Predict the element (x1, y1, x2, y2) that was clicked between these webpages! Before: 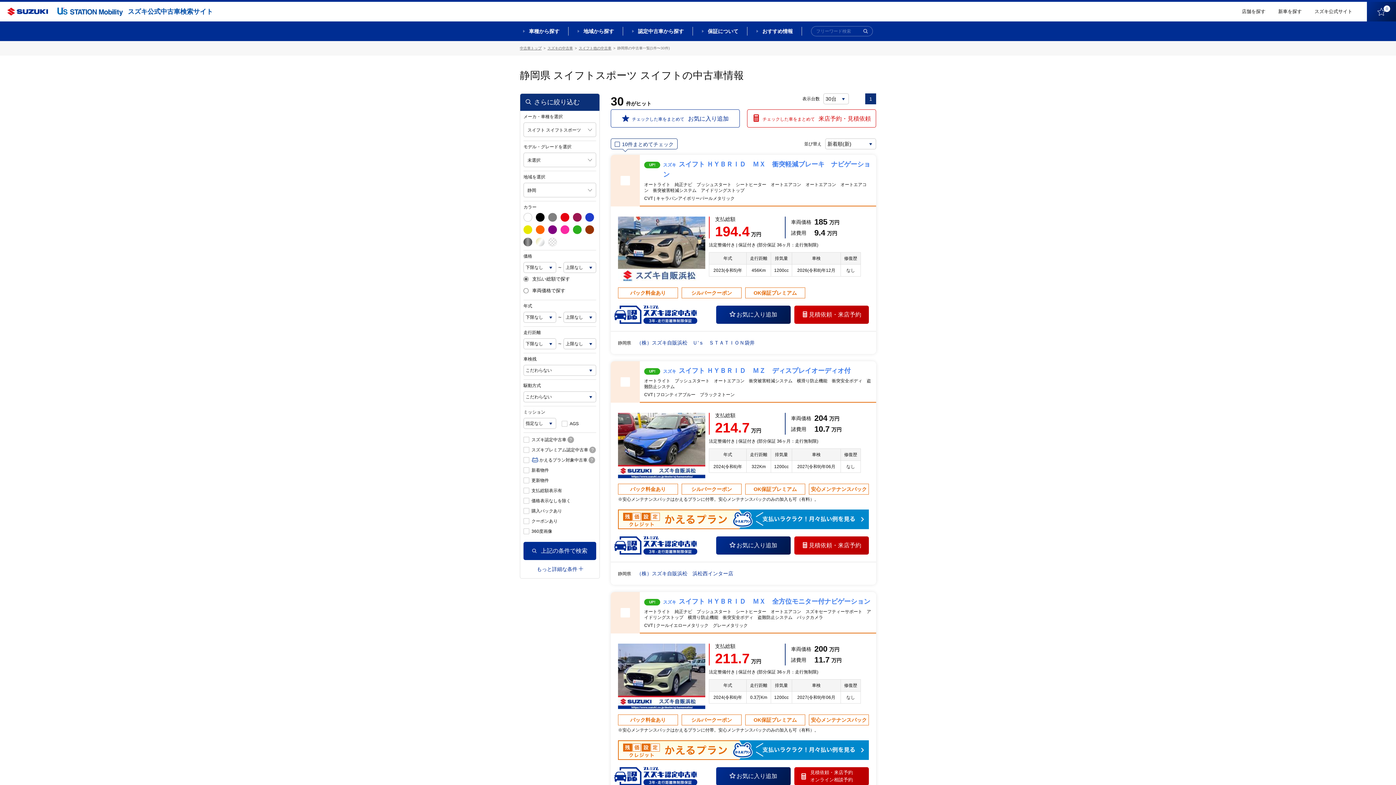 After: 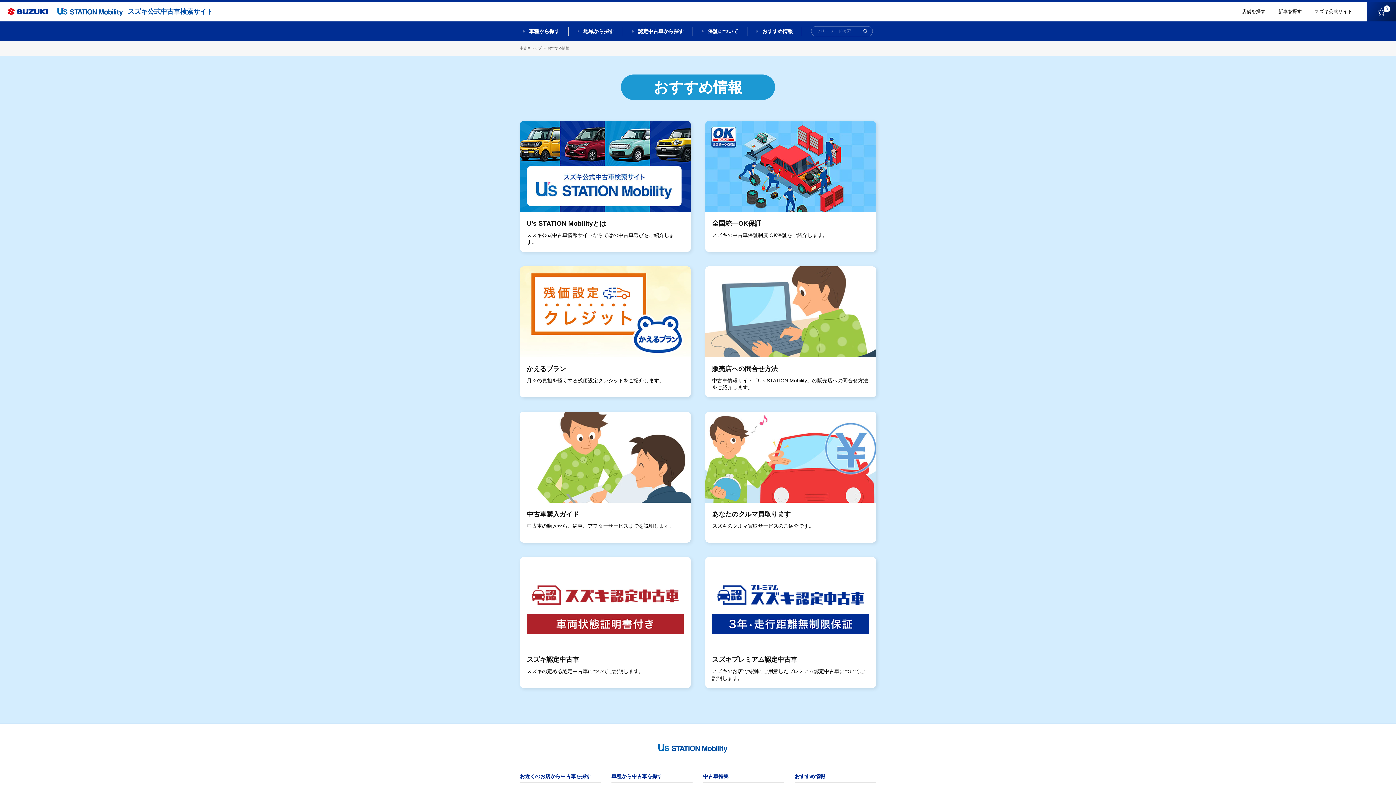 Action: bbox: (756, 26, 793, 41) label: おすすめ情報